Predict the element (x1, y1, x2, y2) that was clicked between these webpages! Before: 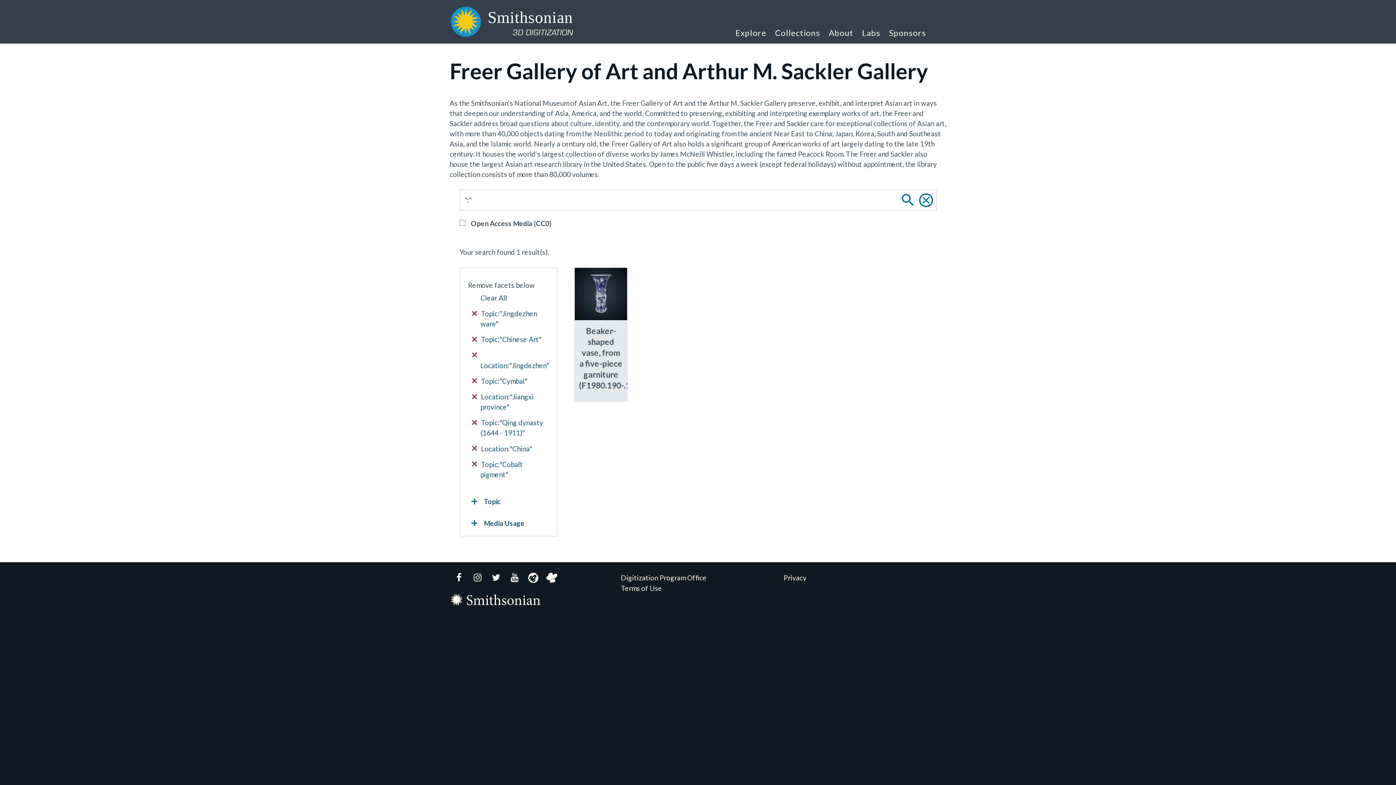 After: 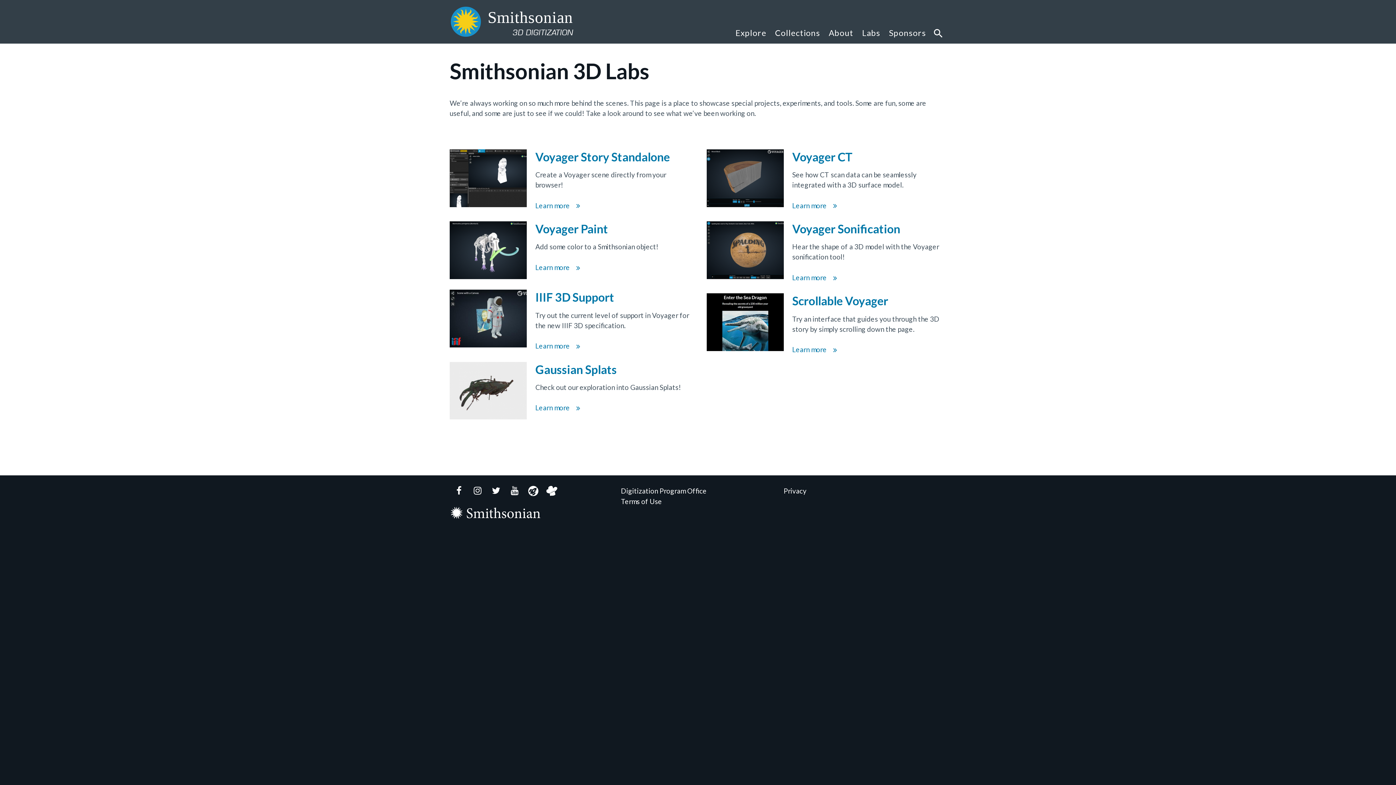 Action: label: Labs bbox: (858, 17, 884, 43)